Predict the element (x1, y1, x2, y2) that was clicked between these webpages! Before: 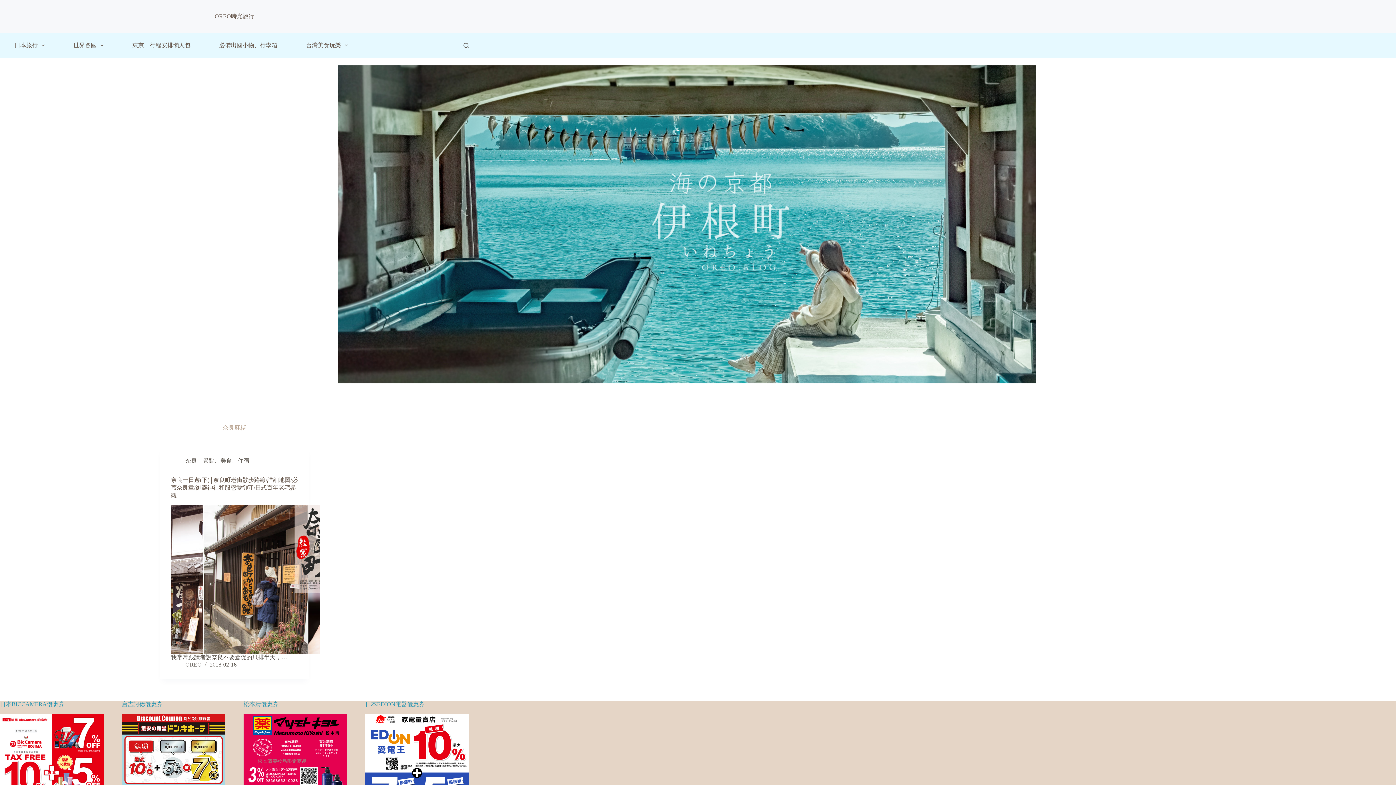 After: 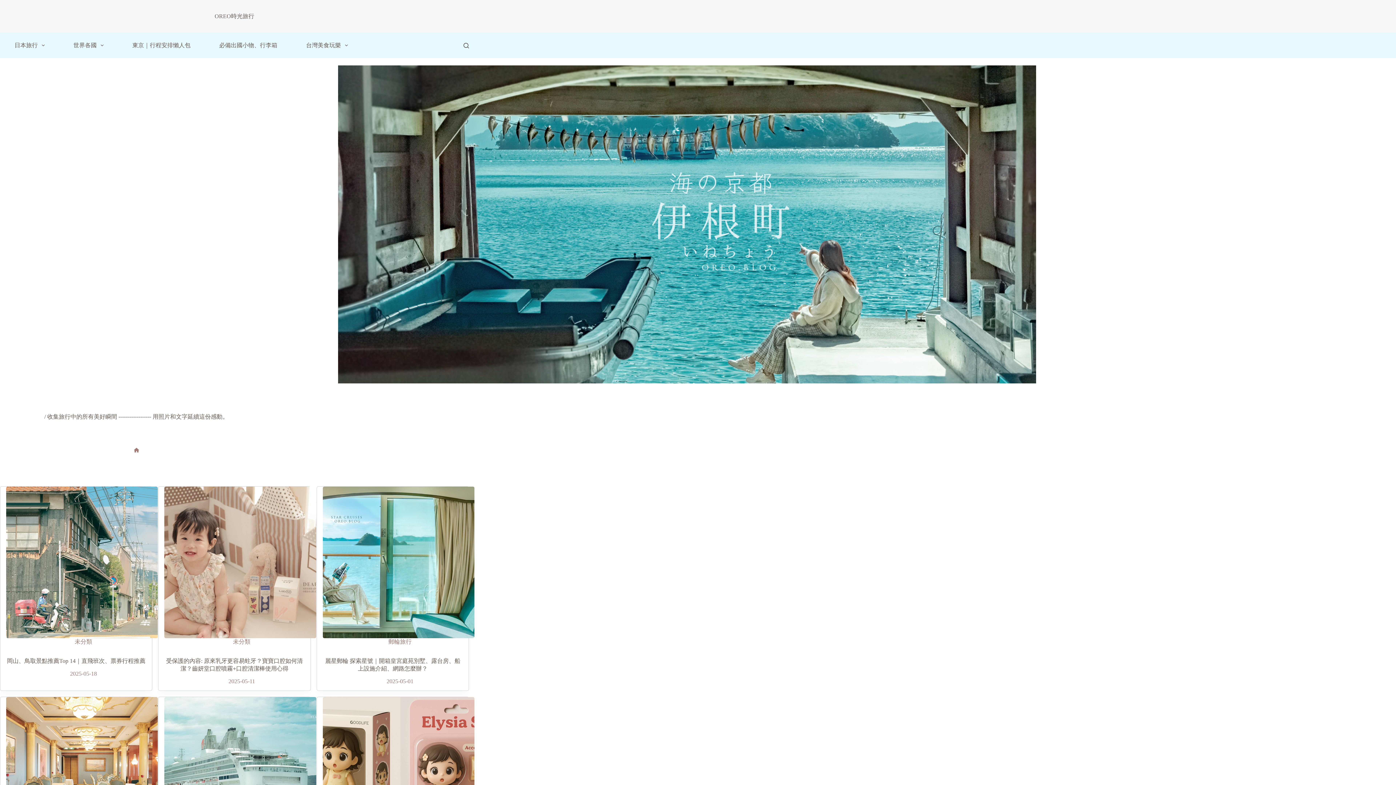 Action: bbox: (214, 12, 254, 19) label: OREO時光旅行